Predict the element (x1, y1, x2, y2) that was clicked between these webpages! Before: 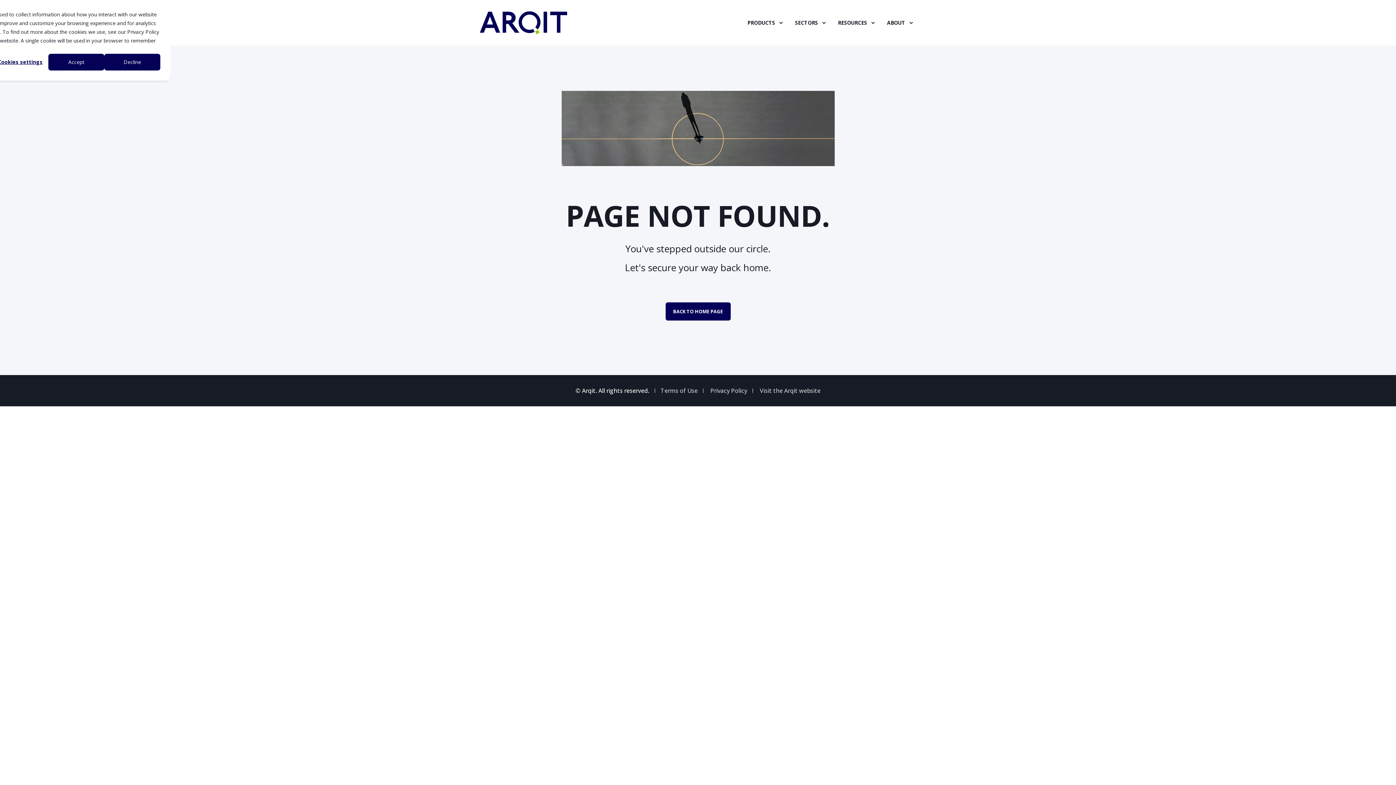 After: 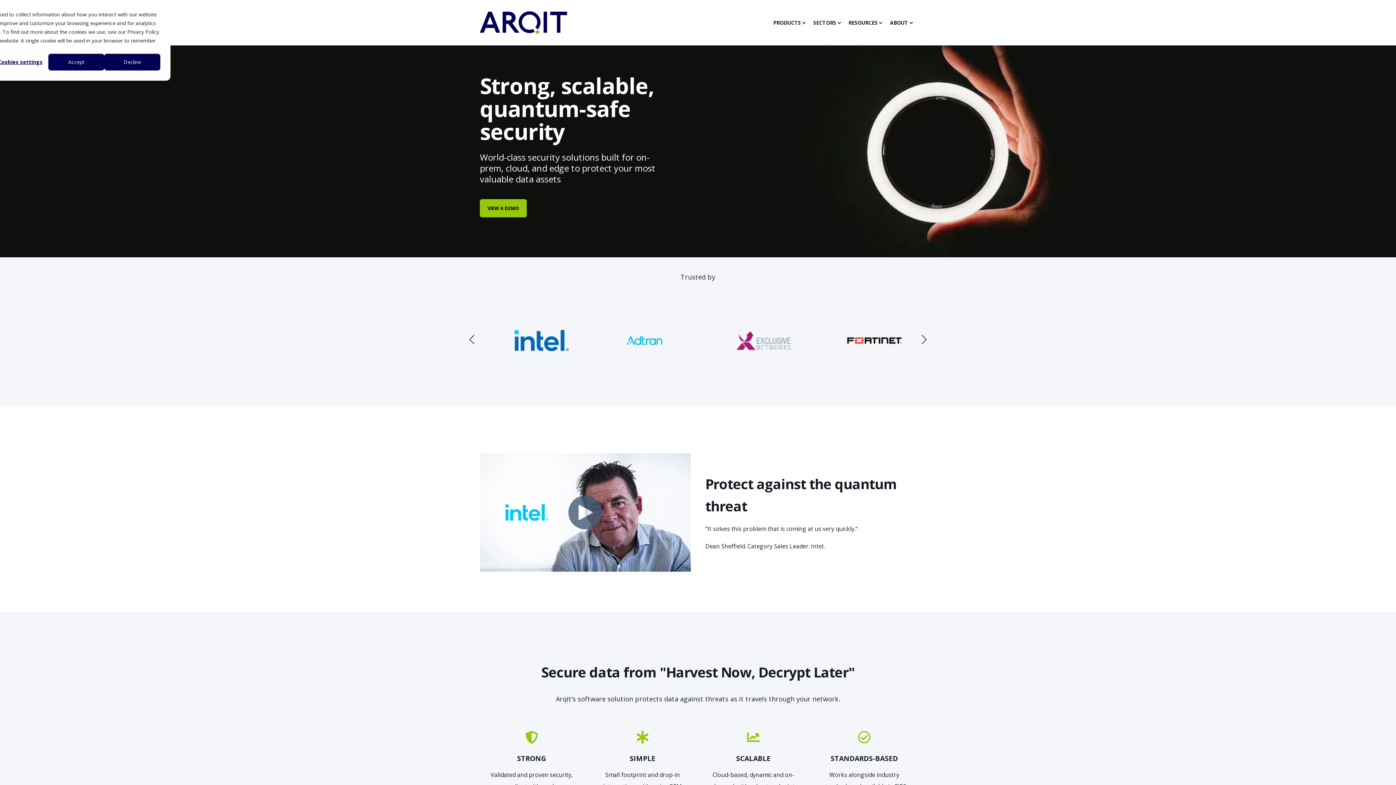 Action: bbox: (480, 25, 567, 32) label: Back to Home